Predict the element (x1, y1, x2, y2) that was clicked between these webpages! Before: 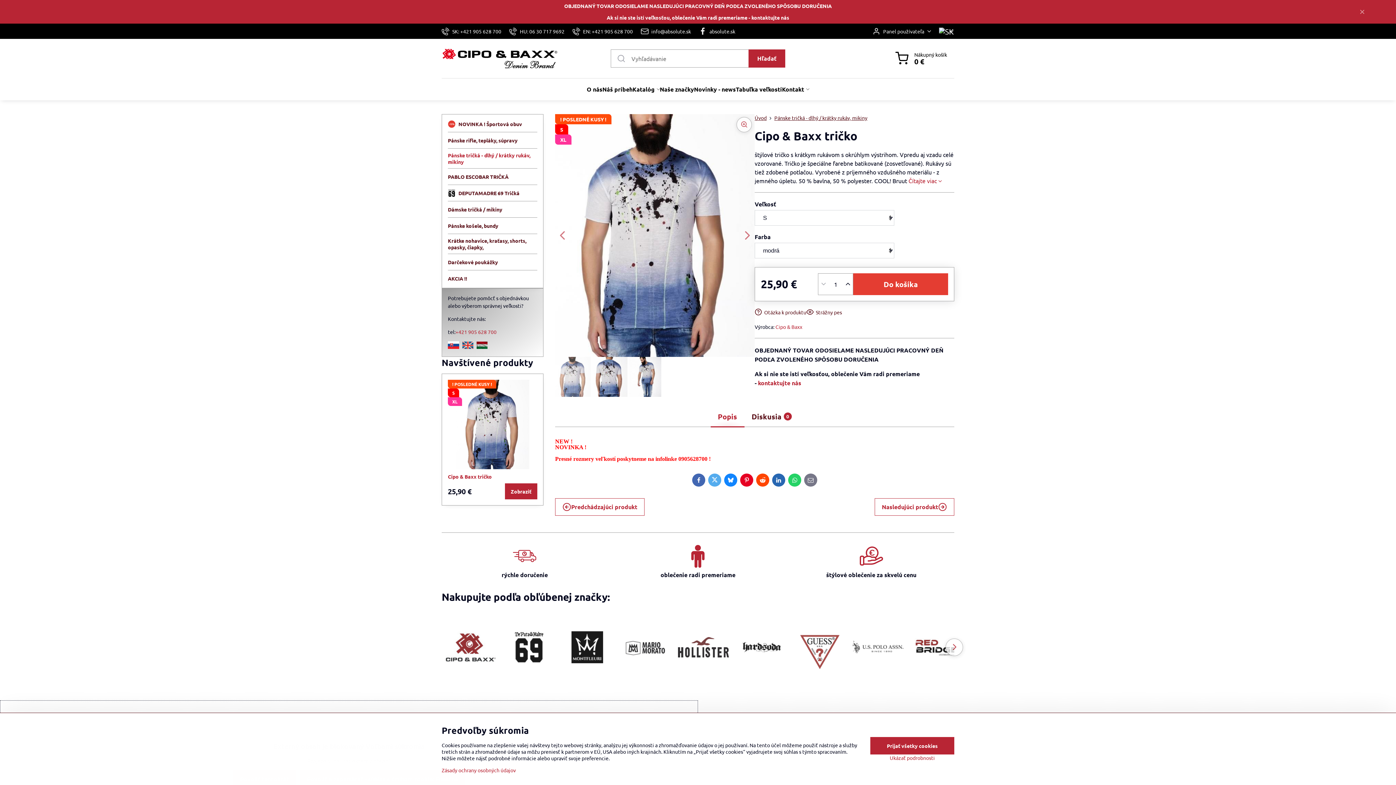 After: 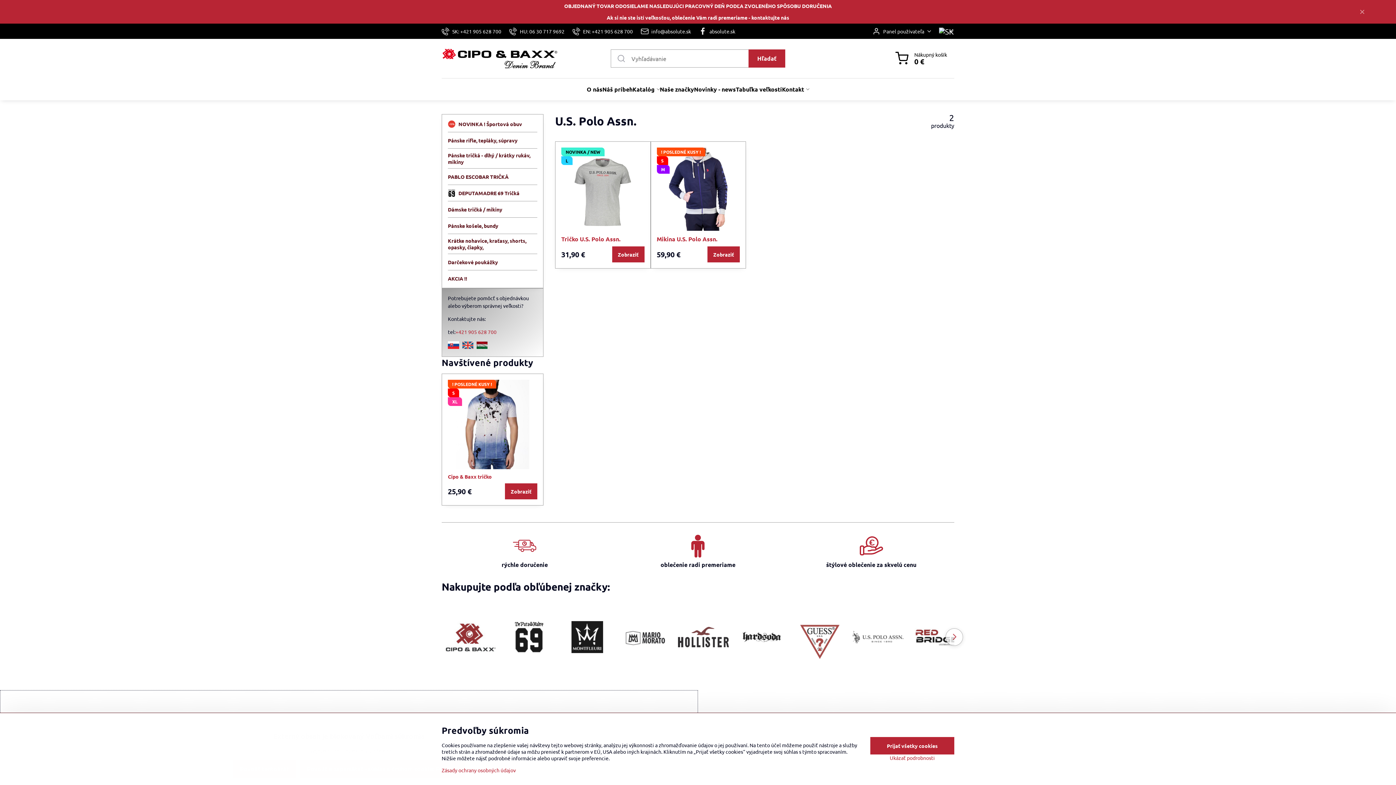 Action: bbox: (849, 614, 907, 680)